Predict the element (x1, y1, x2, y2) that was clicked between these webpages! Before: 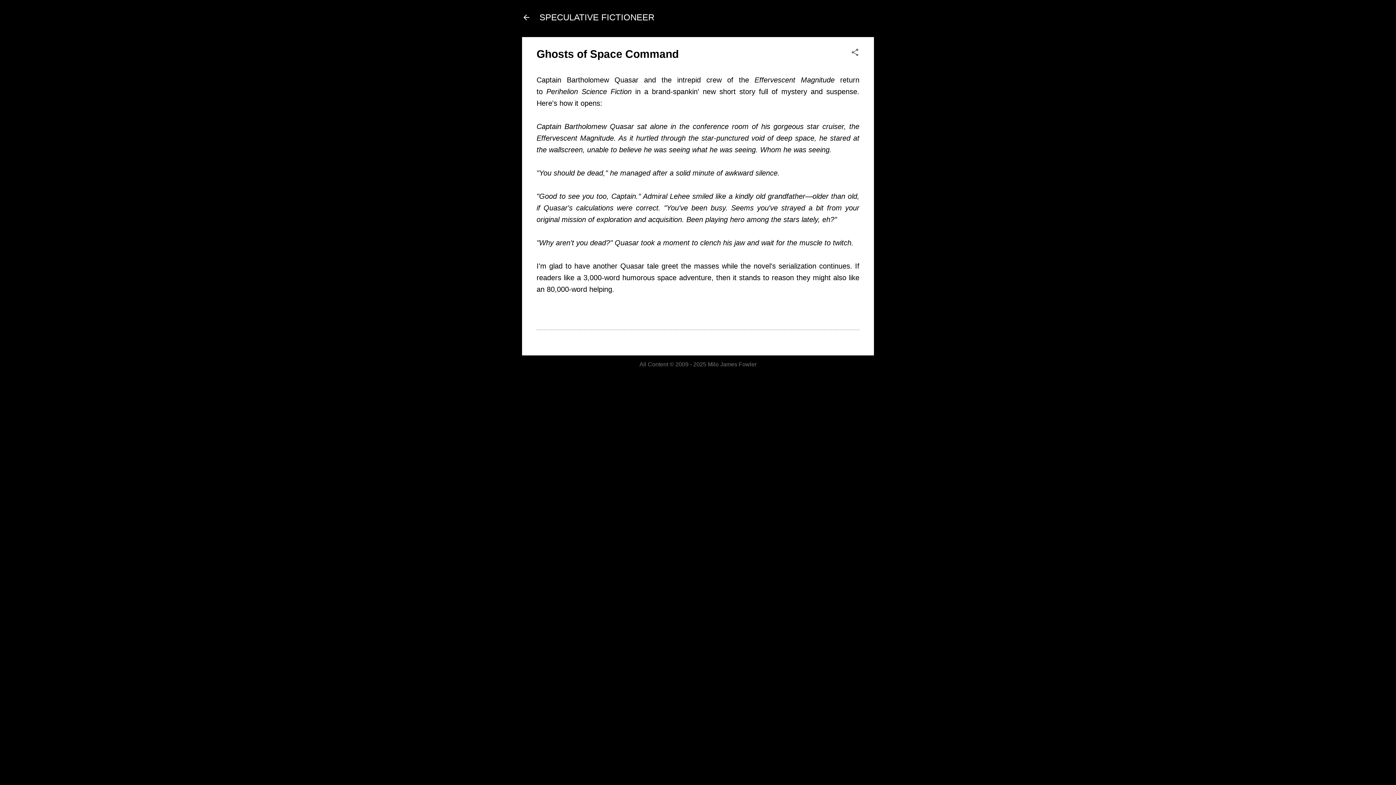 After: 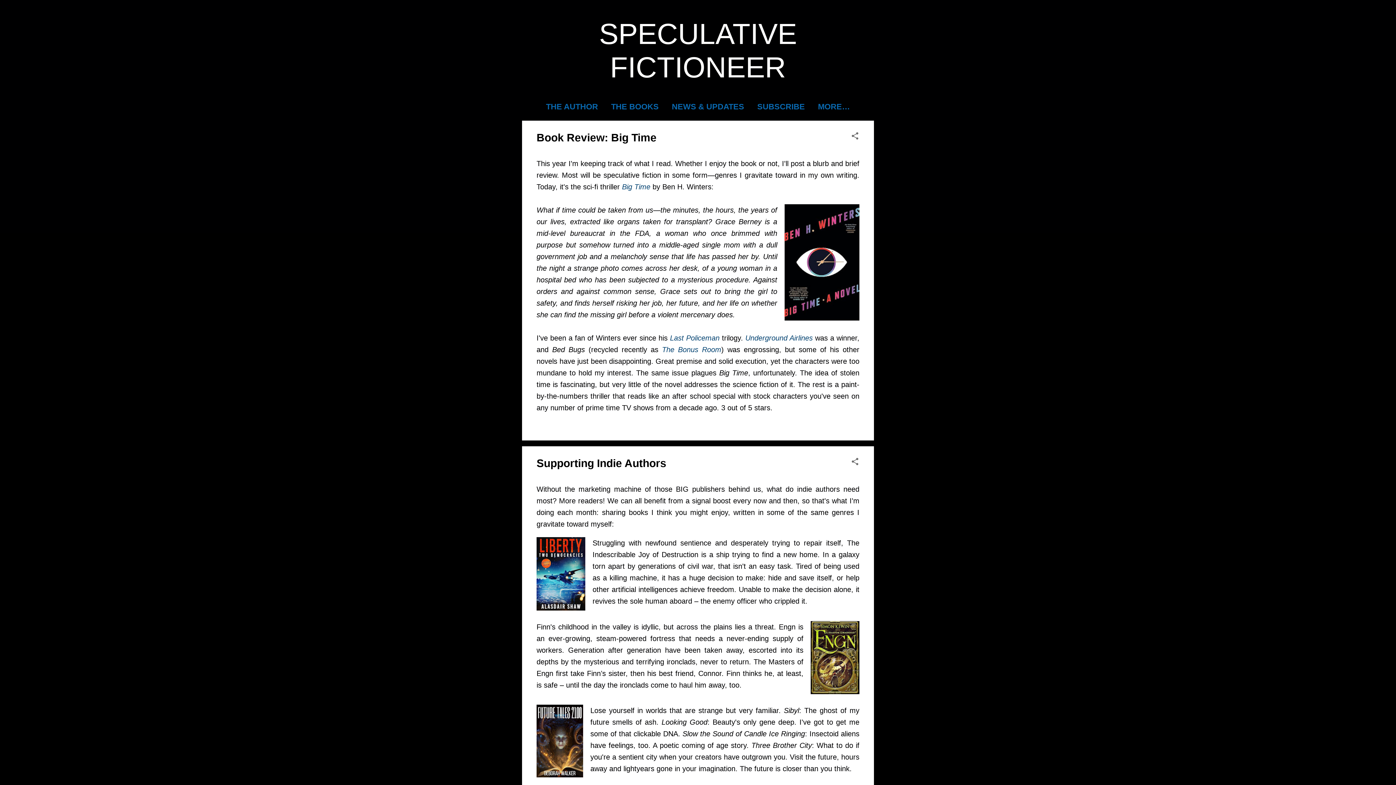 Action: bbox: (522, 13, 530, 23)